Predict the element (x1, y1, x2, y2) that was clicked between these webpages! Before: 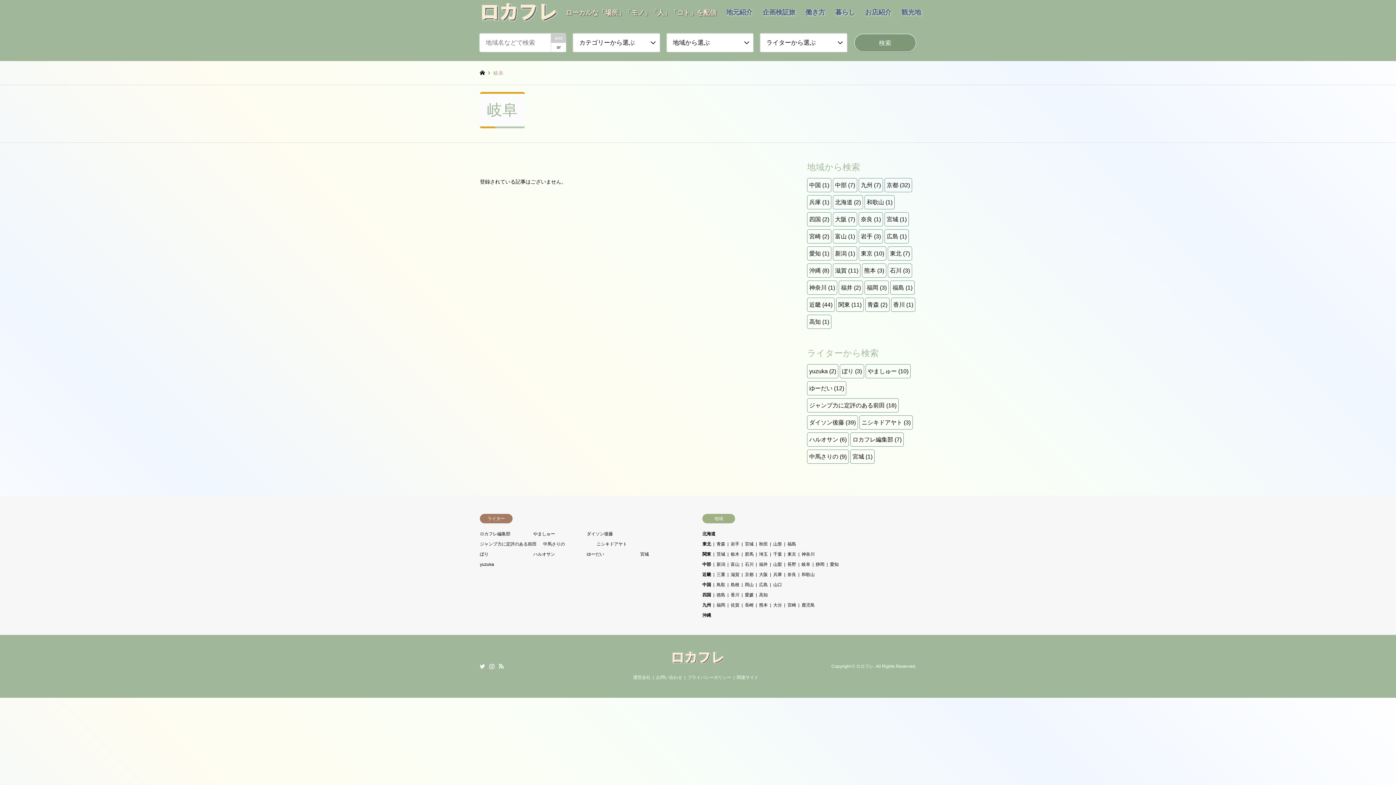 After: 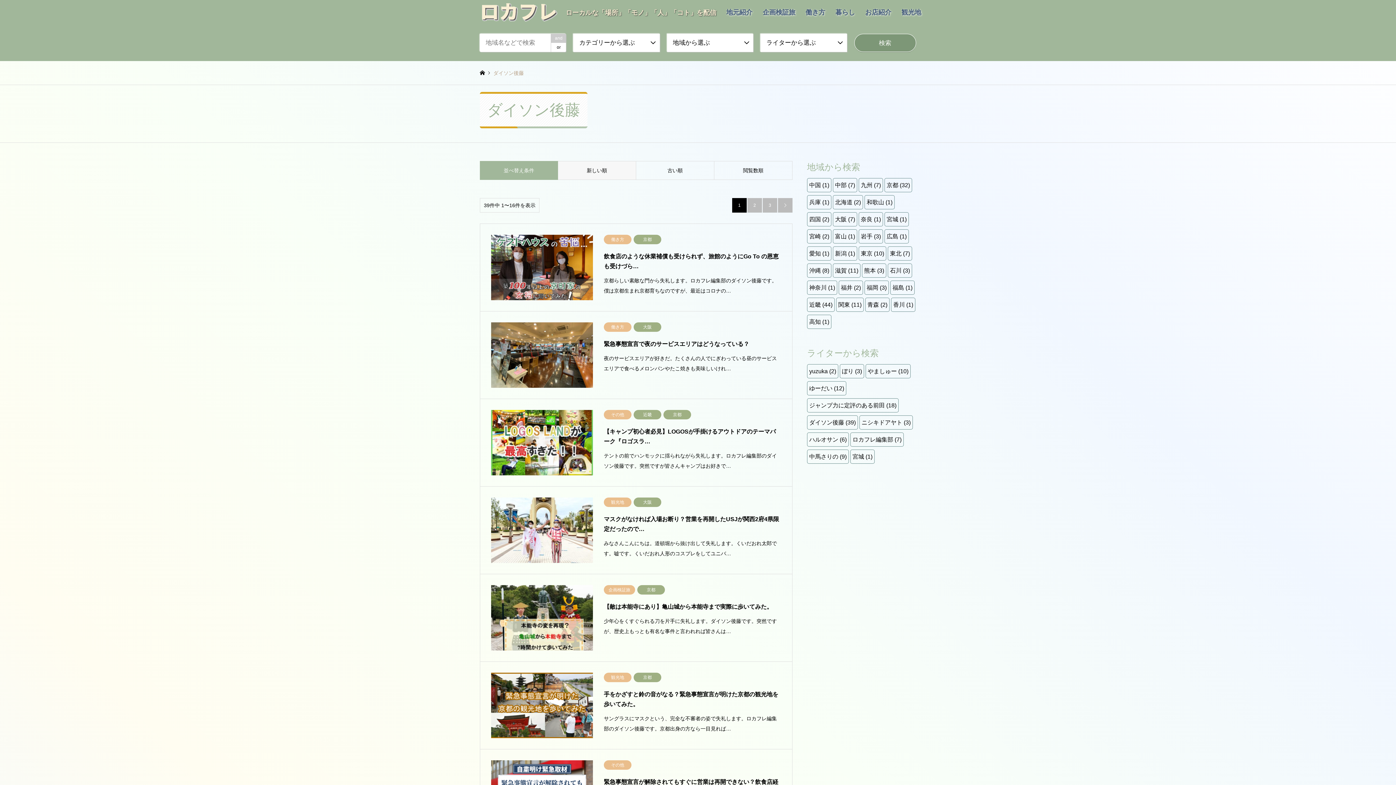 Action: bbox: (807, 415, 858, 429) label: ダイソン後藤 (39個の項目)